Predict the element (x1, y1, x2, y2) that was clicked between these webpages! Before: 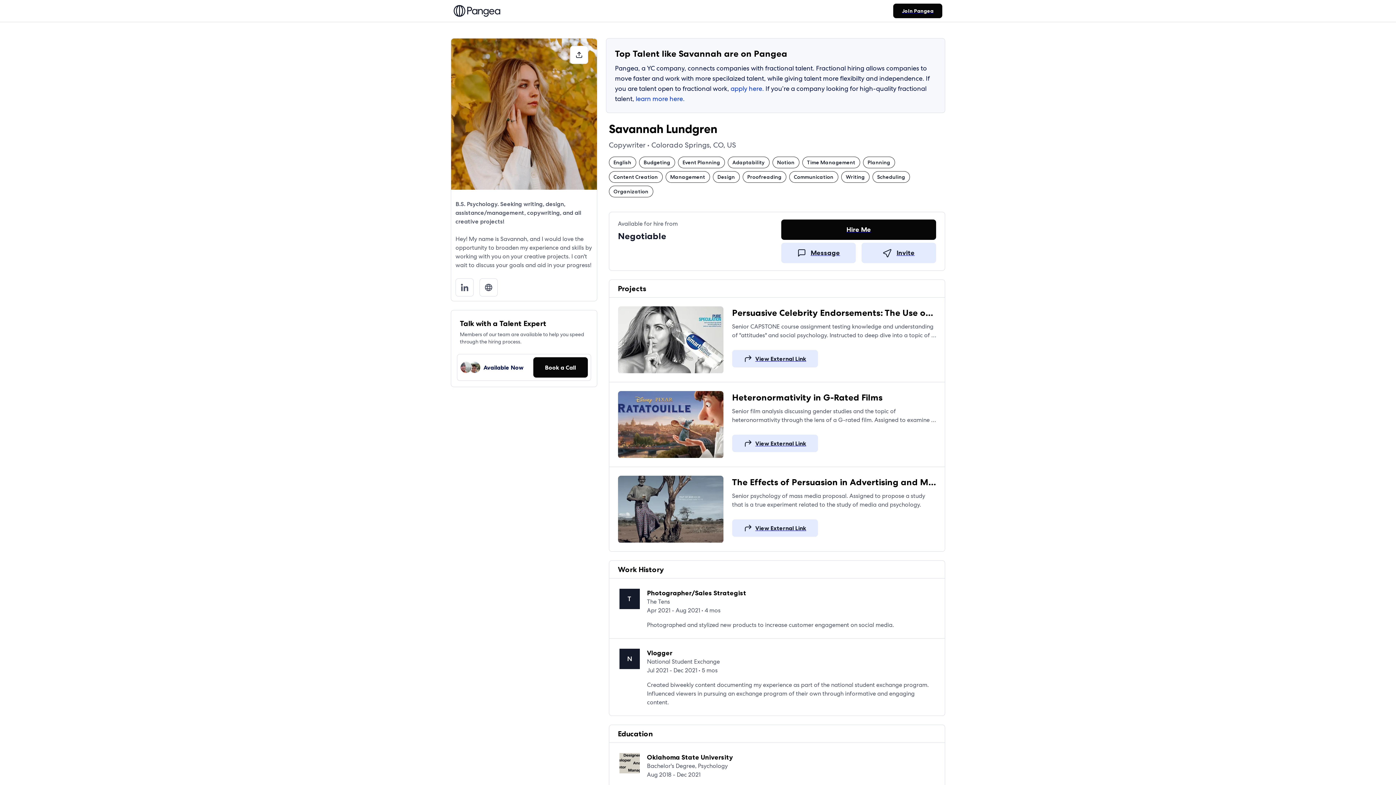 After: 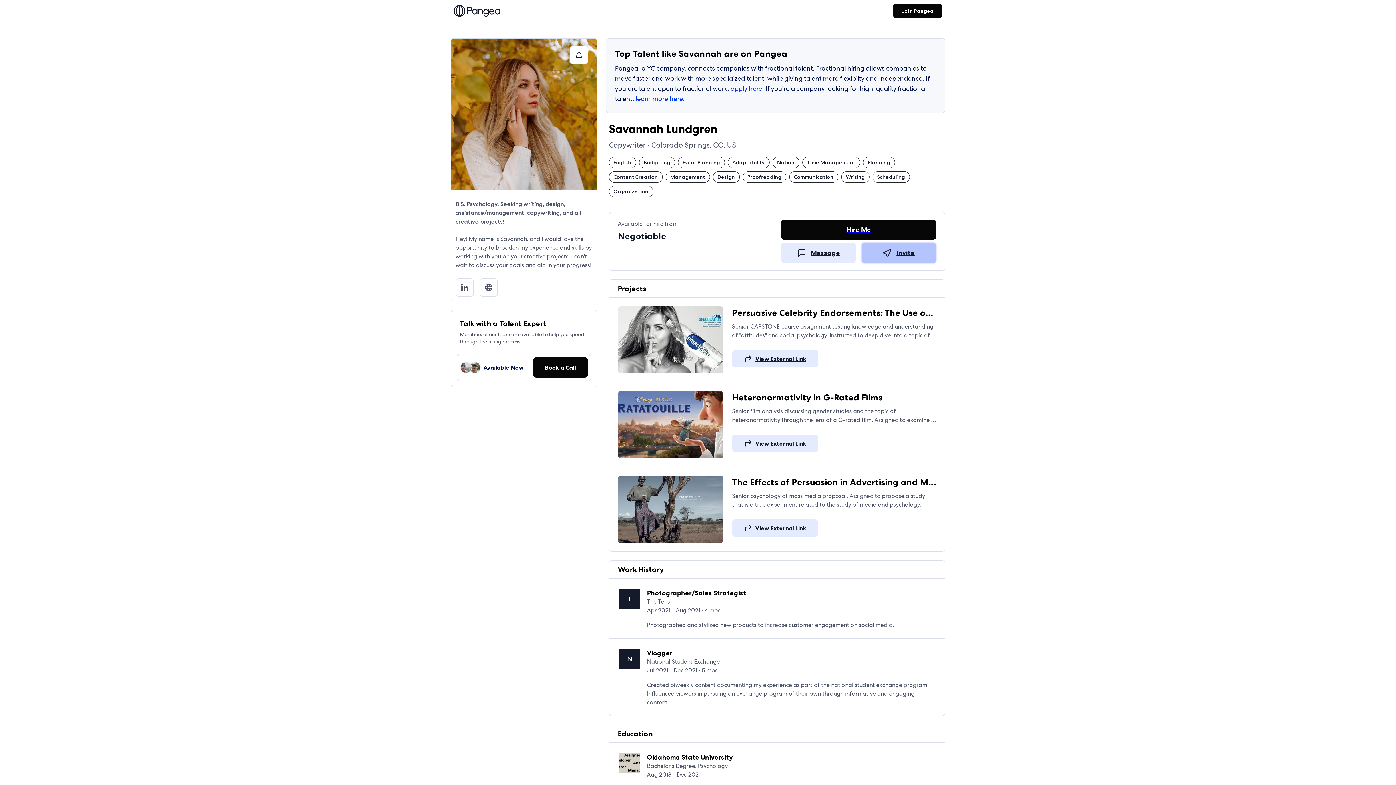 Action: label: Invite bbox: (861, 249, 936, 255)